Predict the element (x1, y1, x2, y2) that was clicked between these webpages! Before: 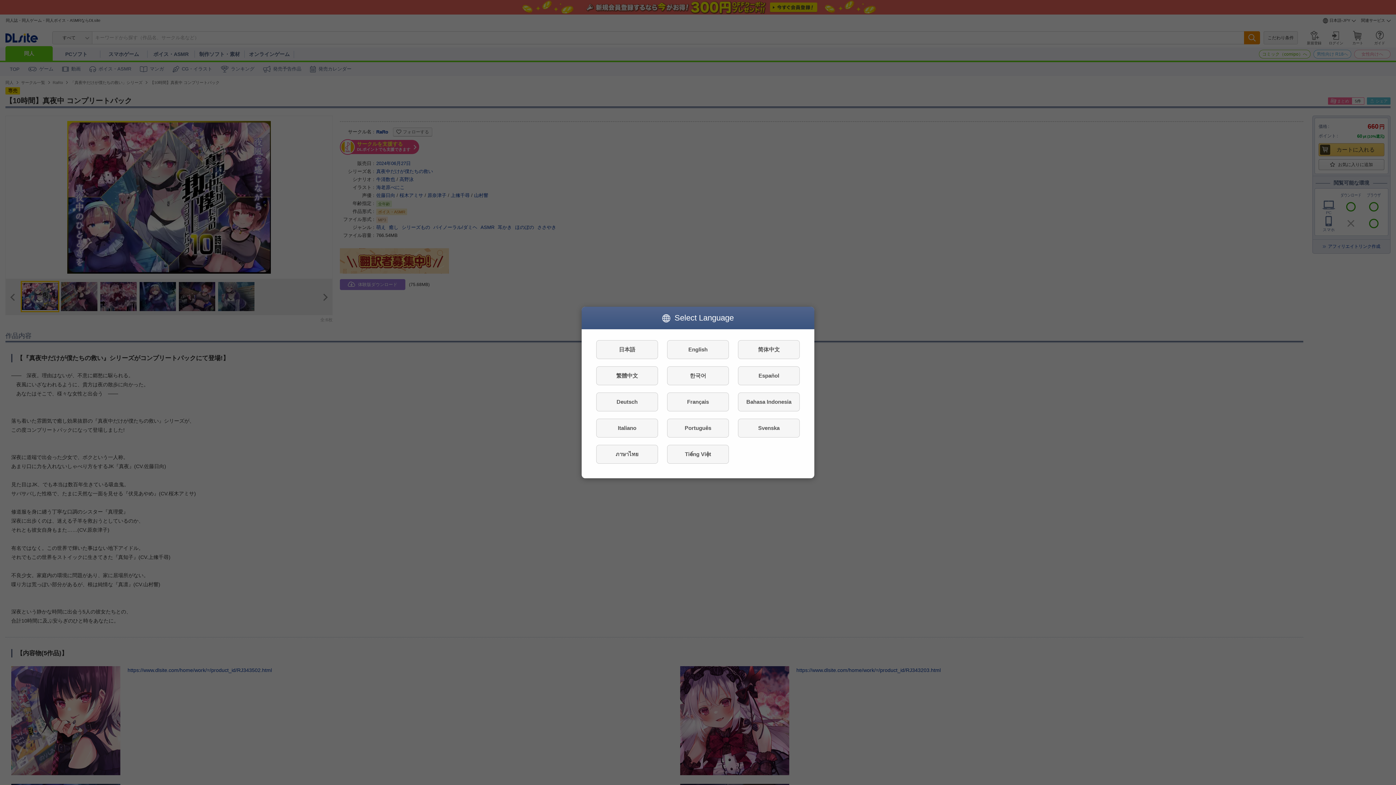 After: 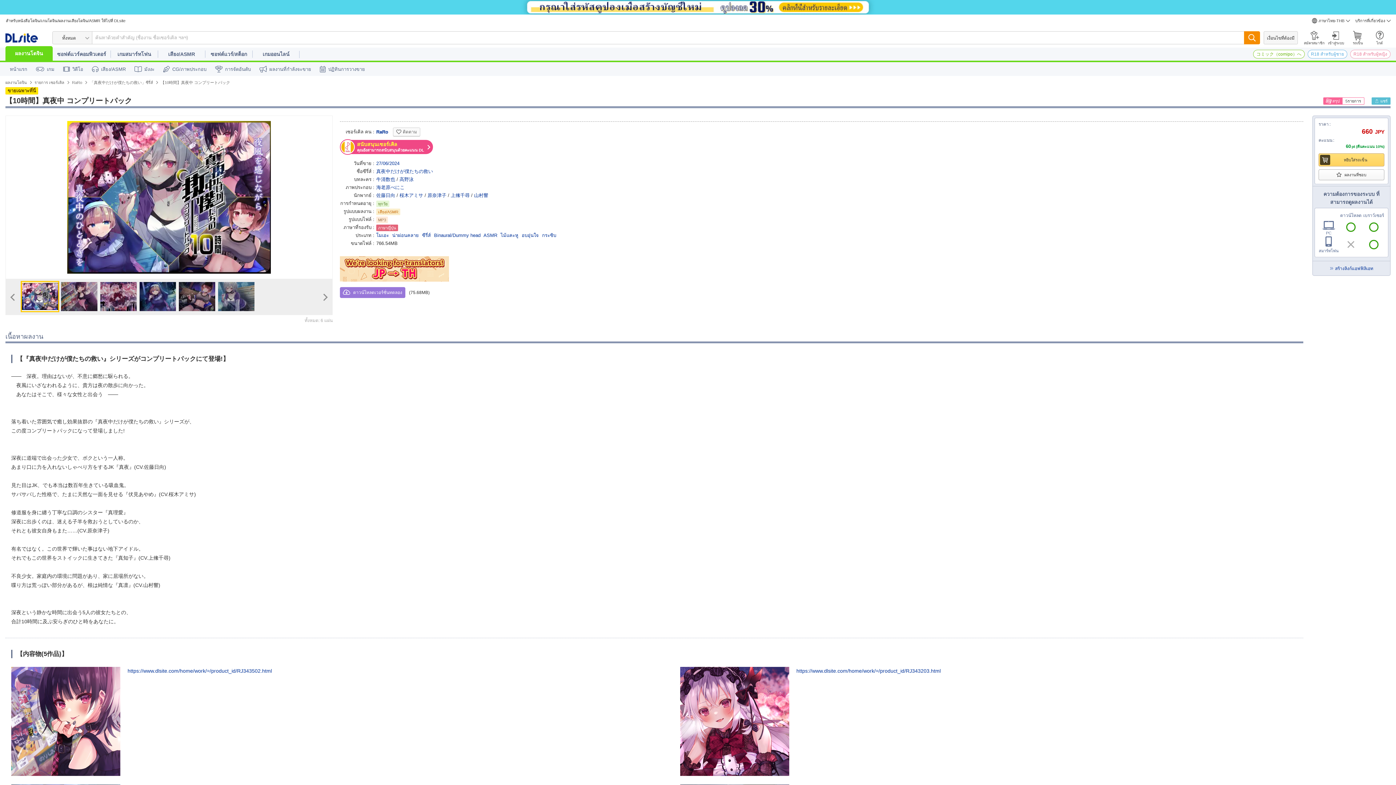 Action: bbox: (596, 445, 658, 464) label: ภาษาไทย